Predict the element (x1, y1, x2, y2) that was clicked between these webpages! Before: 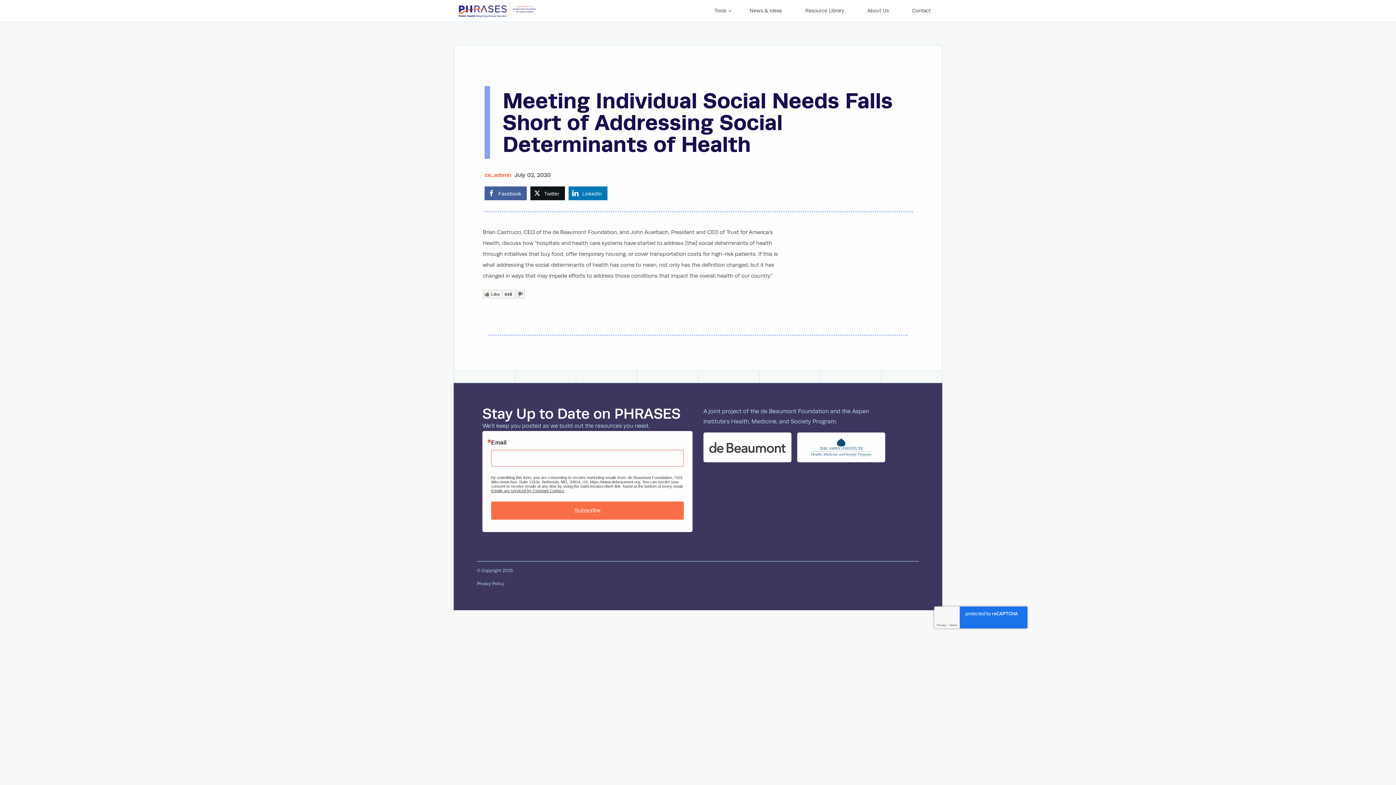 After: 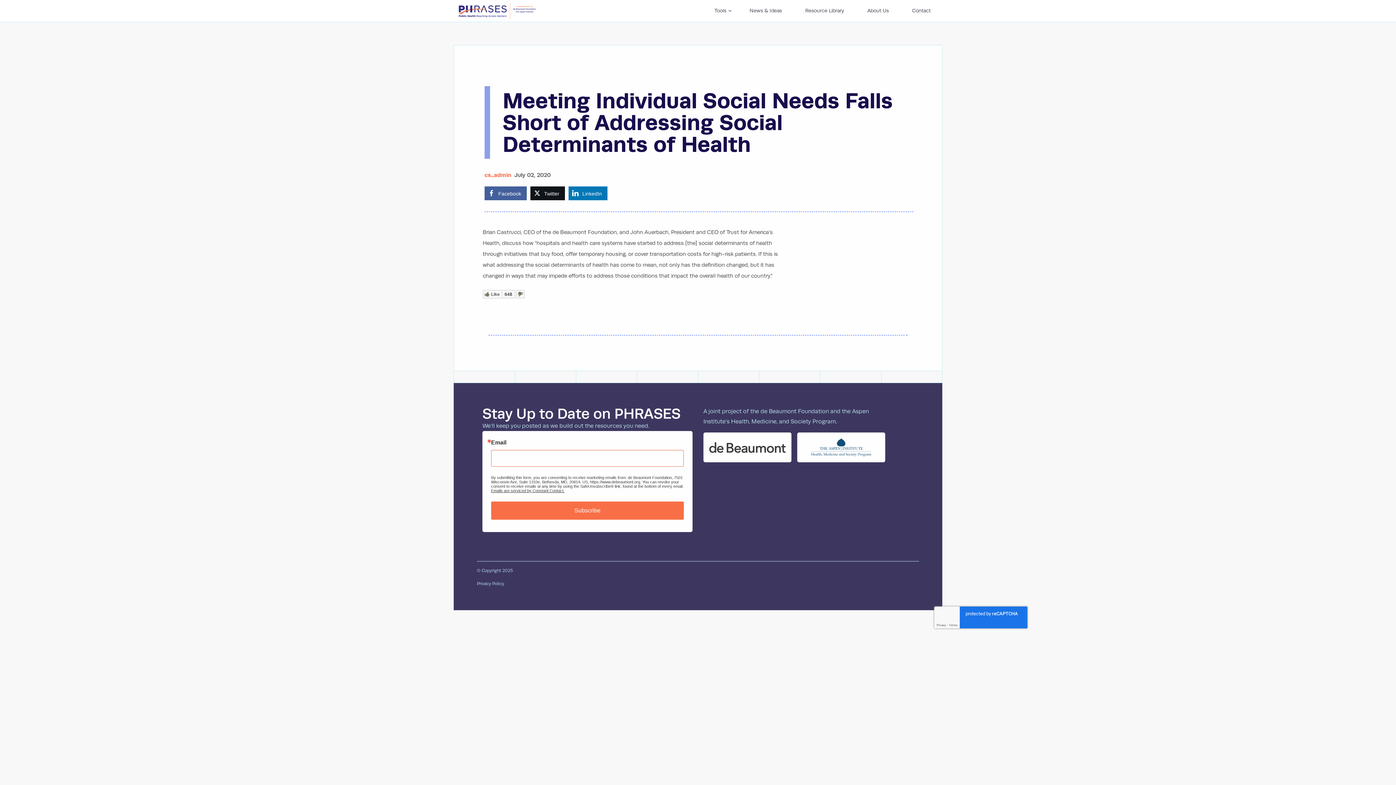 Action: bbox: (491, 488, 564, 493) label: Emails are serviced by Constant Contact.